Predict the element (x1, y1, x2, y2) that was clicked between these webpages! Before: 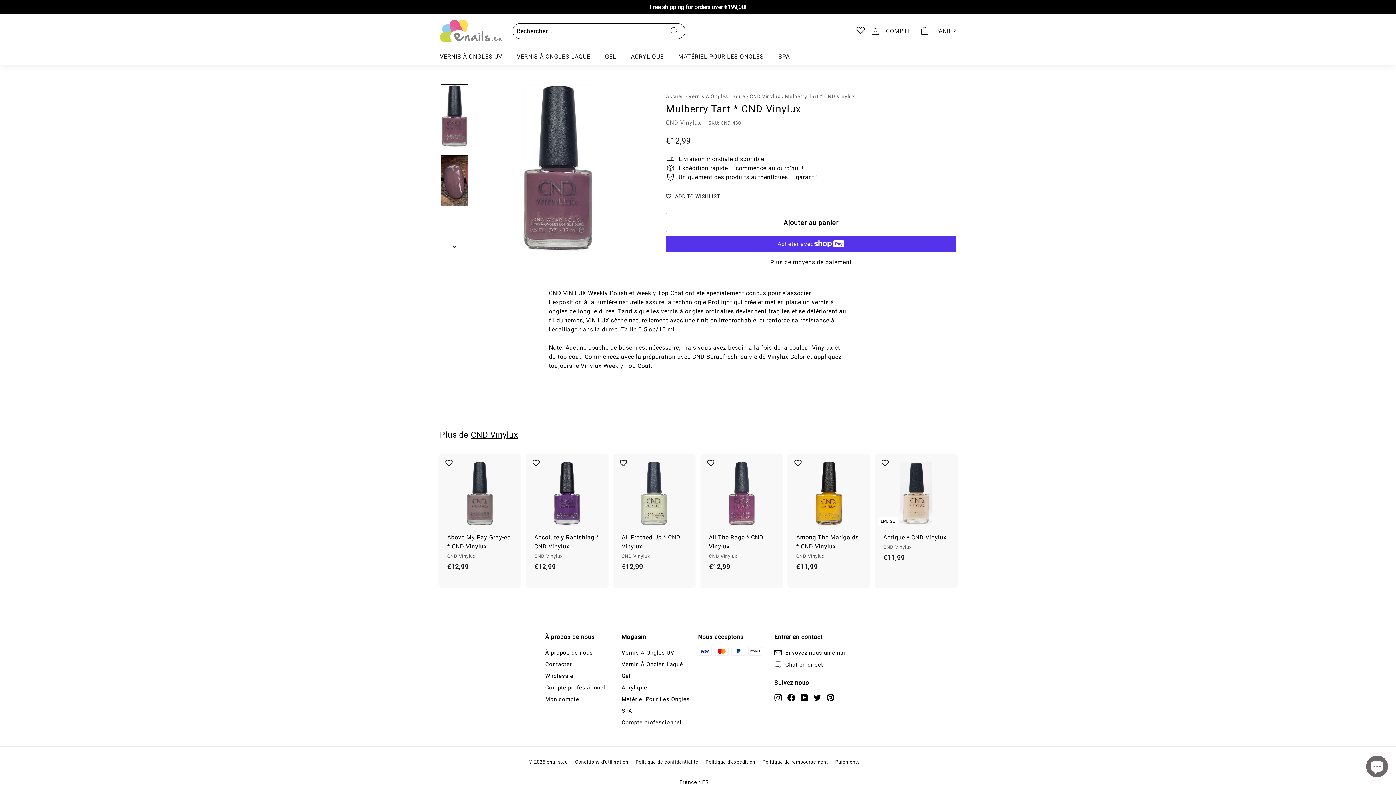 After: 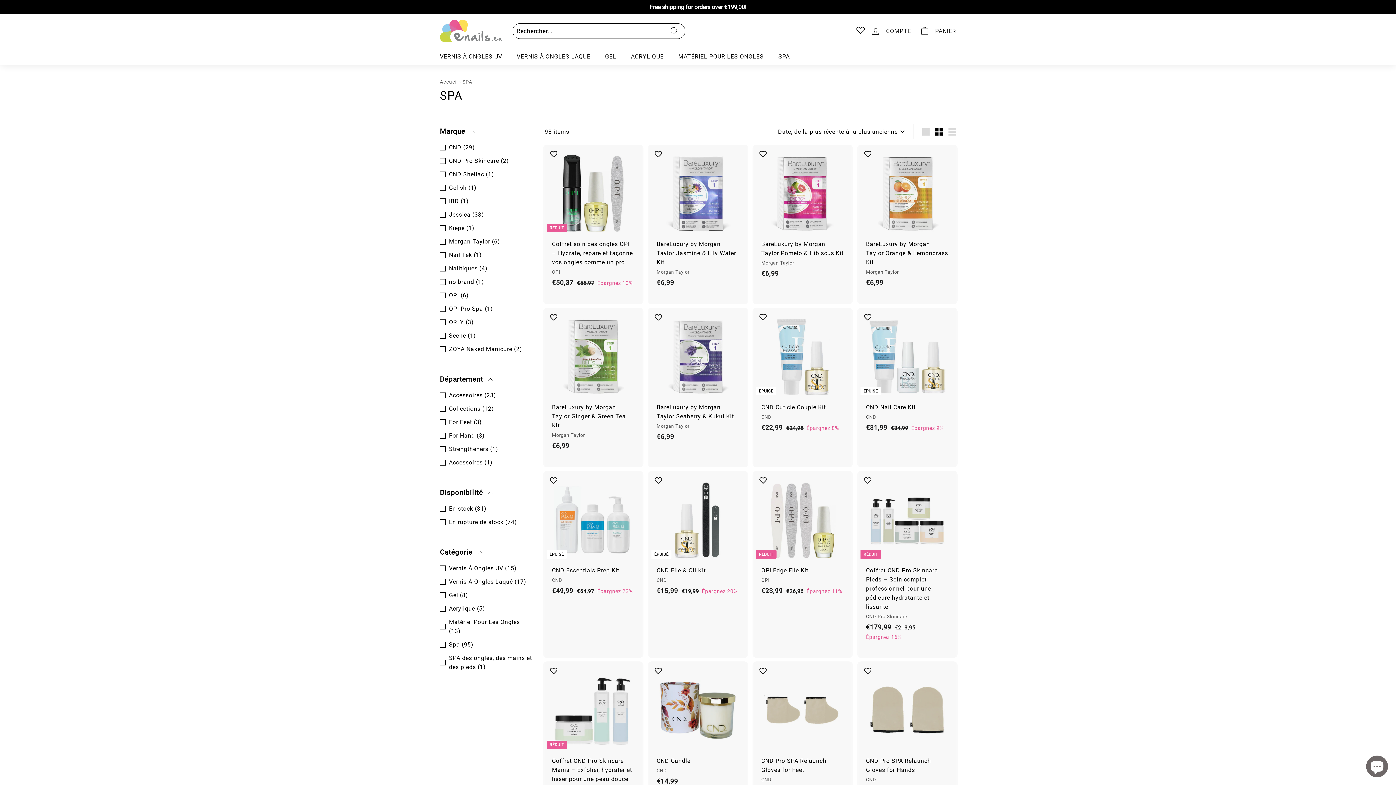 Action: bbox: (771, 47, 797, 65) label: SPA